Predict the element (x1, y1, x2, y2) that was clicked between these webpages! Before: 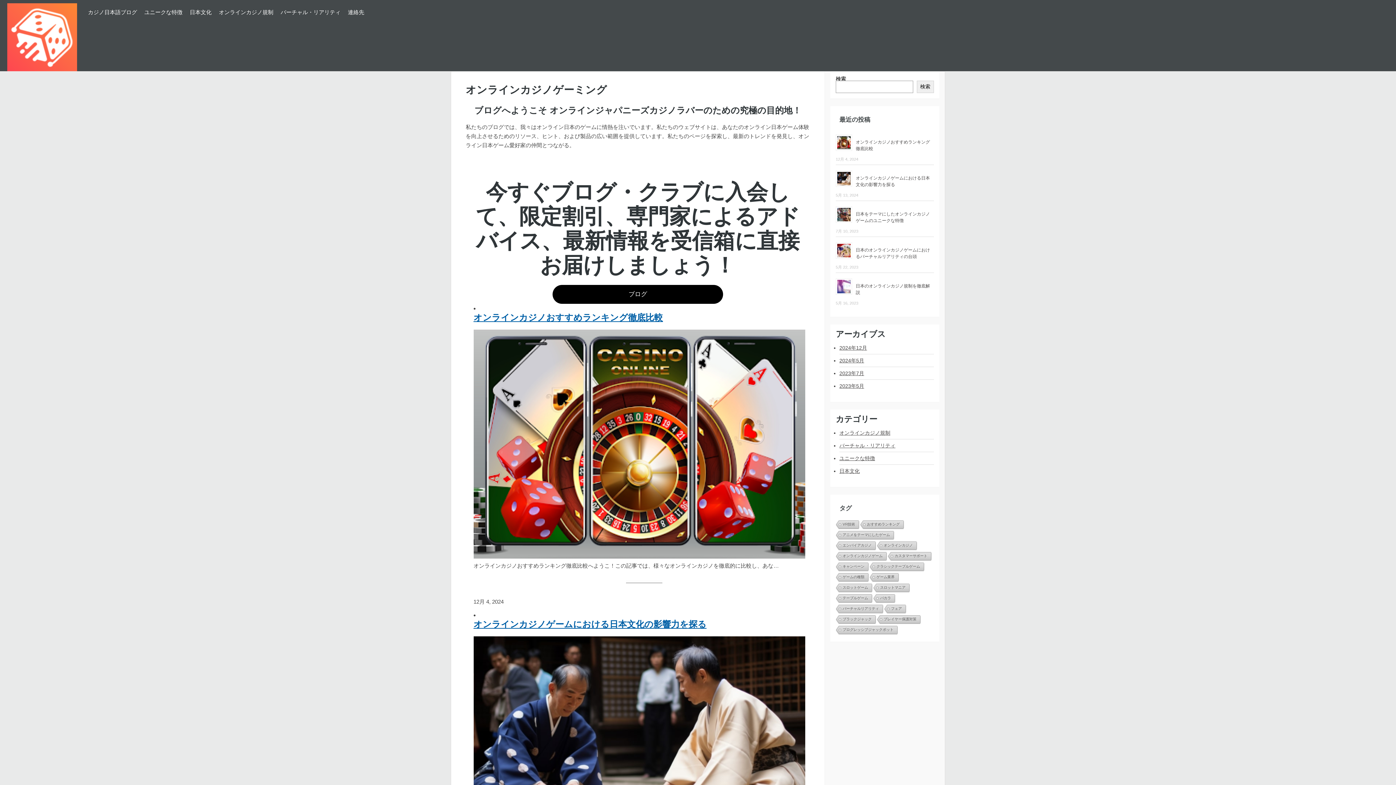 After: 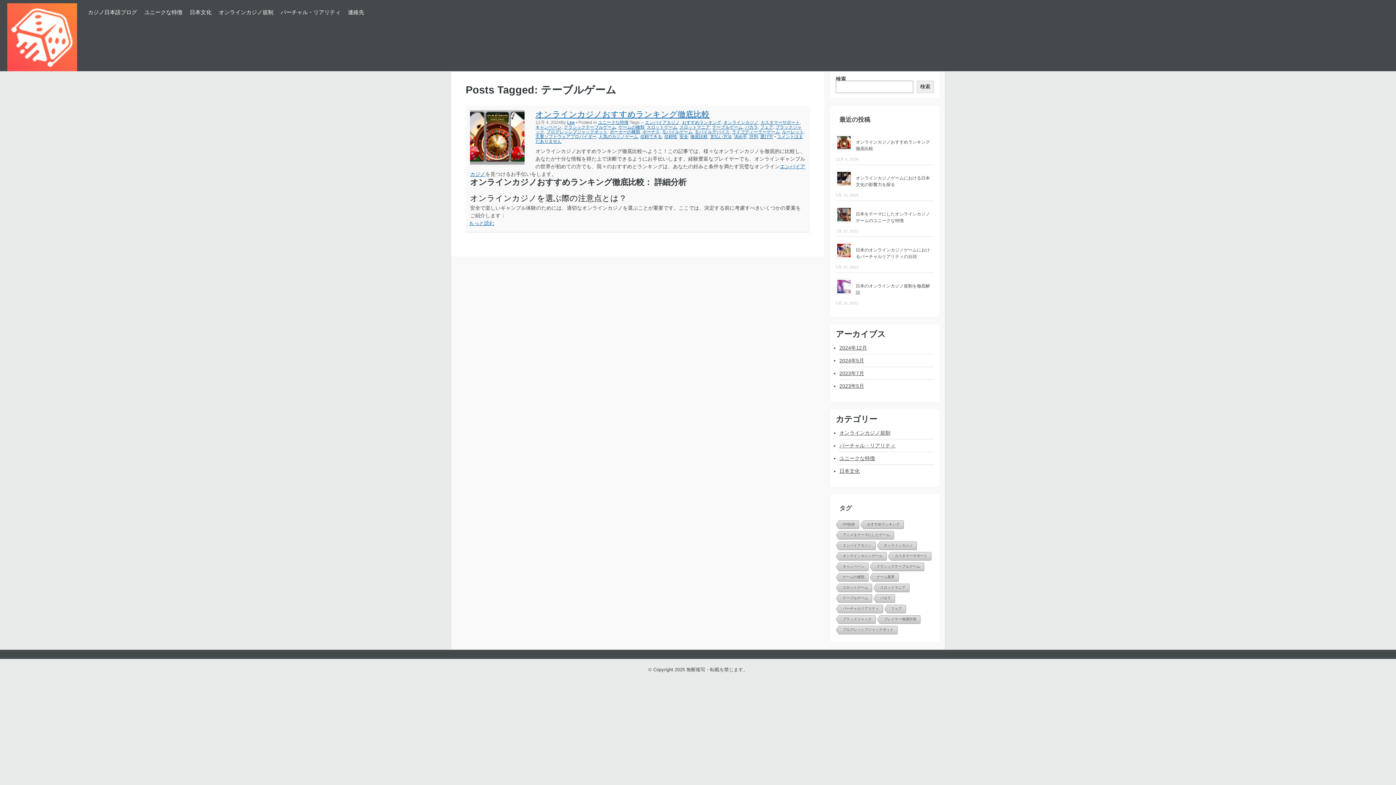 Action: bbox: (835, 594, 872, 603) label: テーブルゲーム